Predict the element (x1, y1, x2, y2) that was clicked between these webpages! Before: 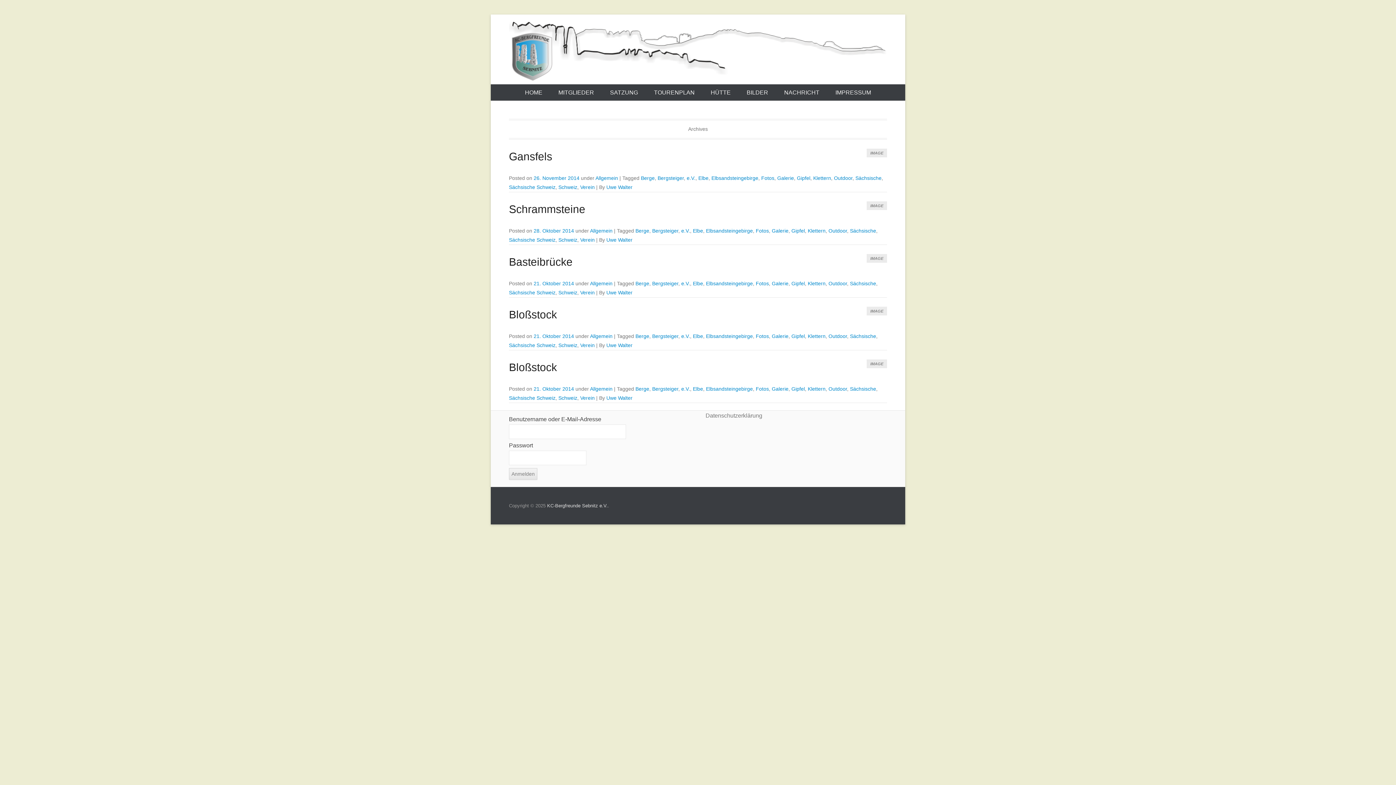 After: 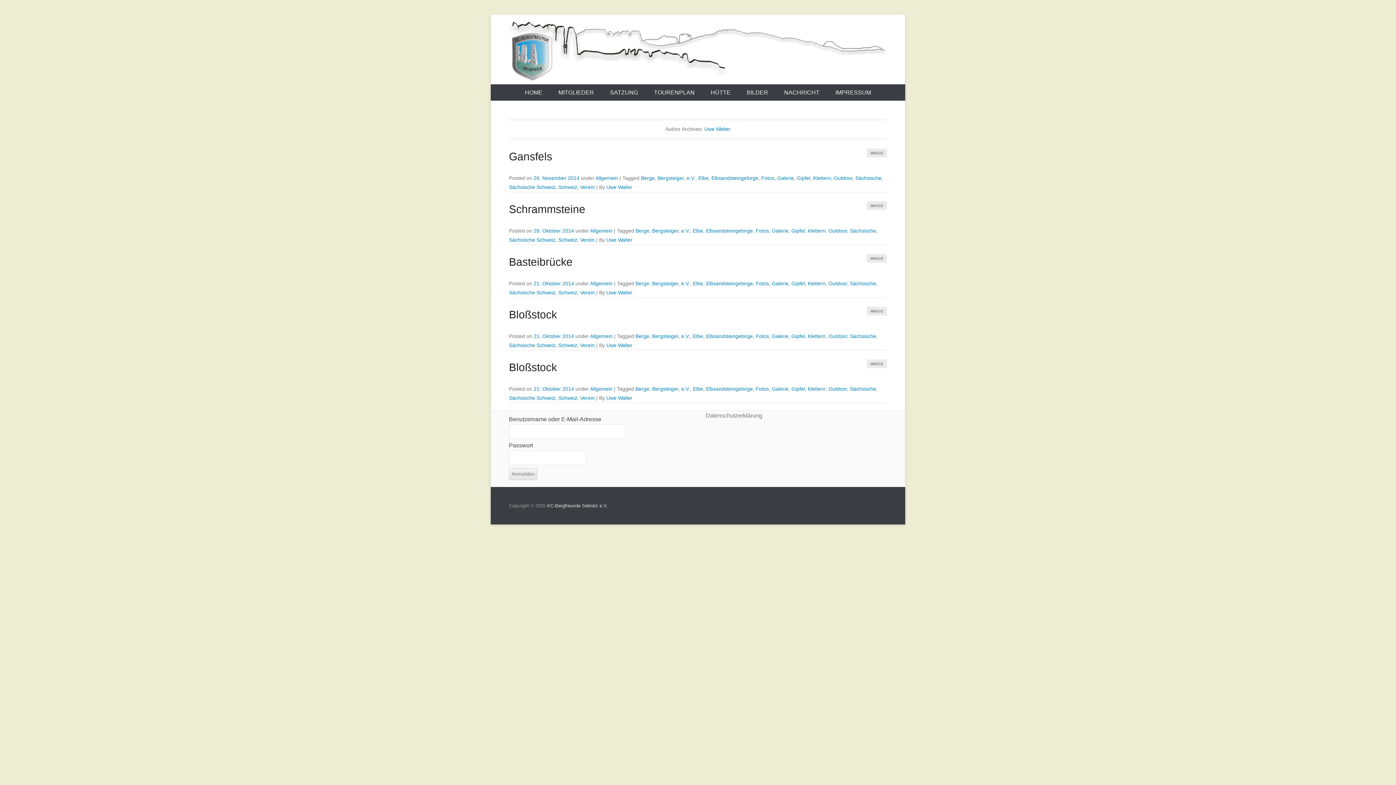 Action: label: Uwe Walter bbox: (606, 289, 632, 295)